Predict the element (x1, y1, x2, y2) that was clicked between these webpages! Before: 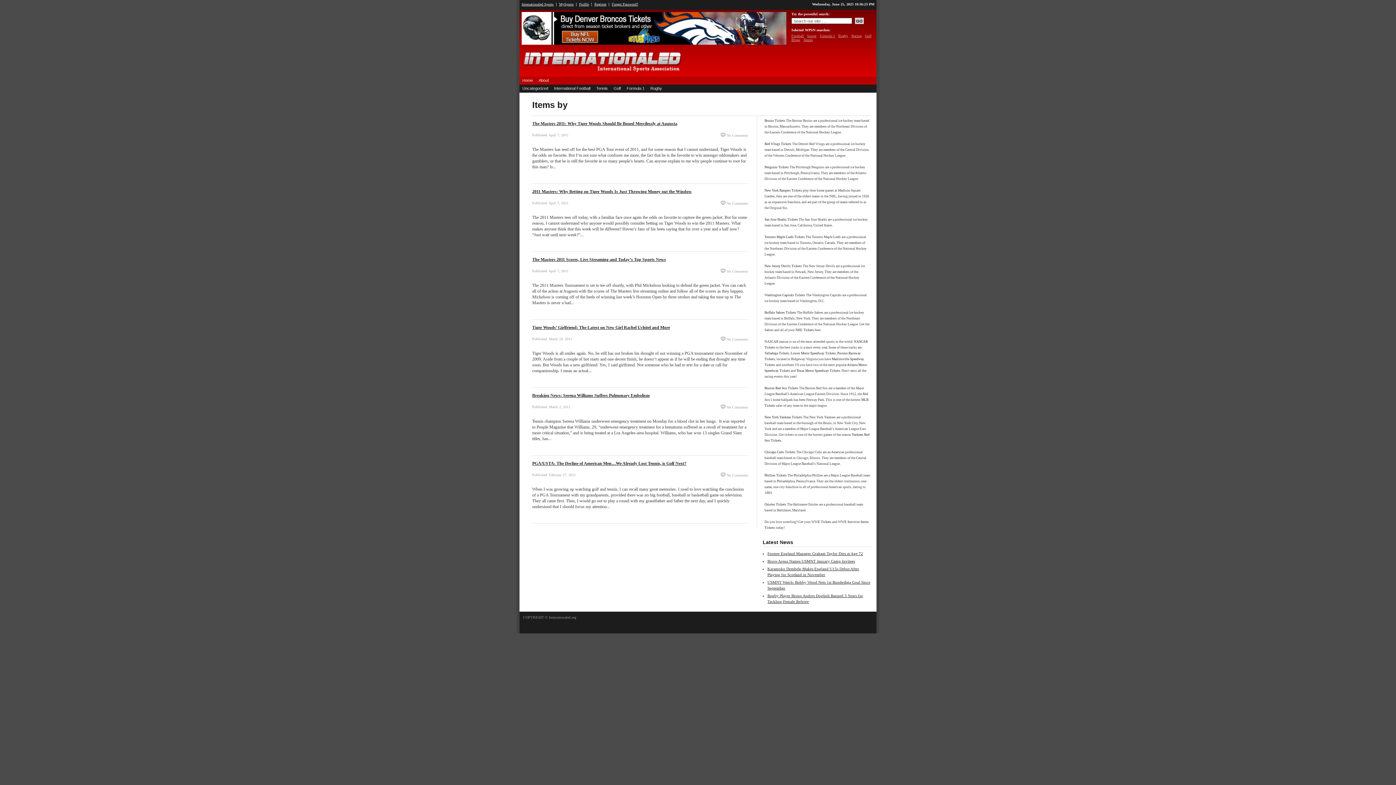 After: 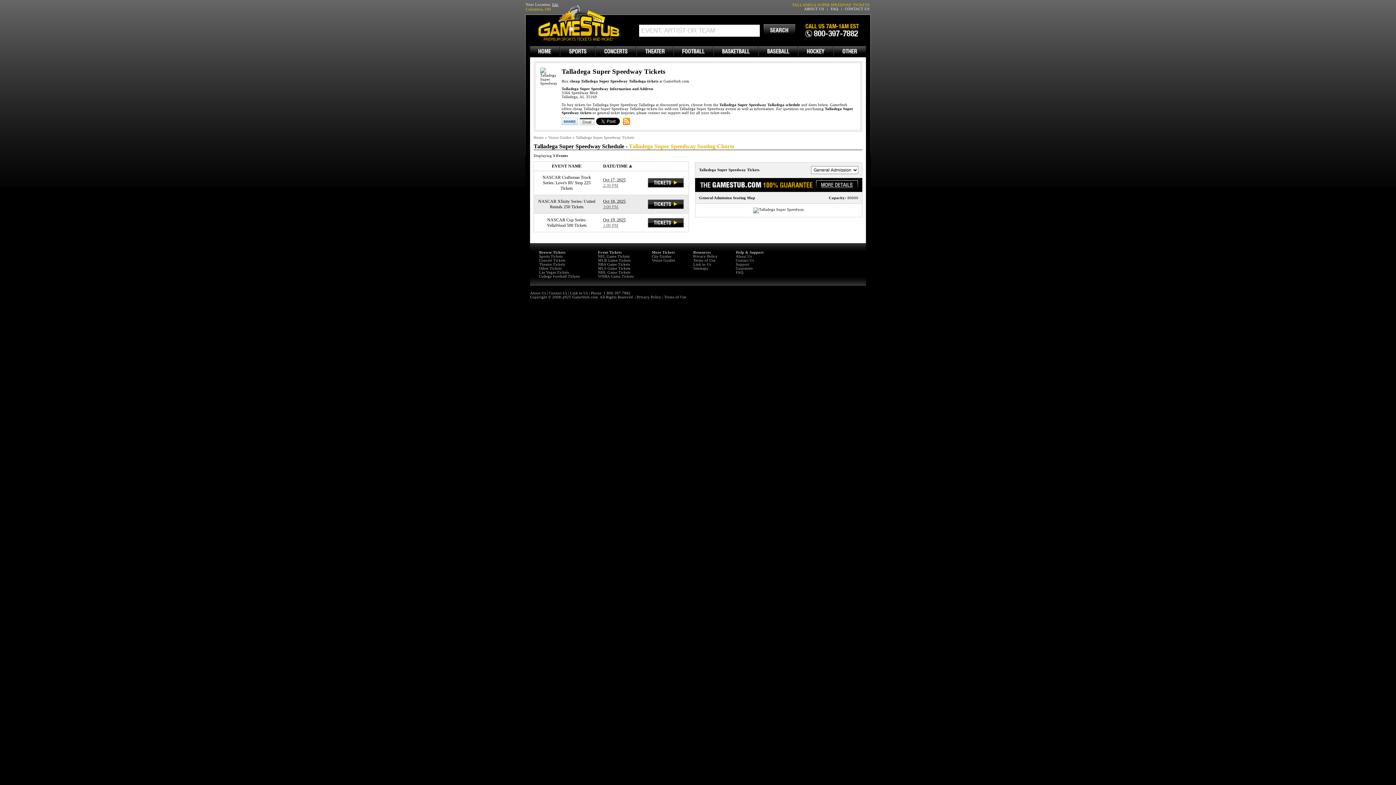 Action: bbox: (764, 351, 789, 355) label: Talladega Tickets